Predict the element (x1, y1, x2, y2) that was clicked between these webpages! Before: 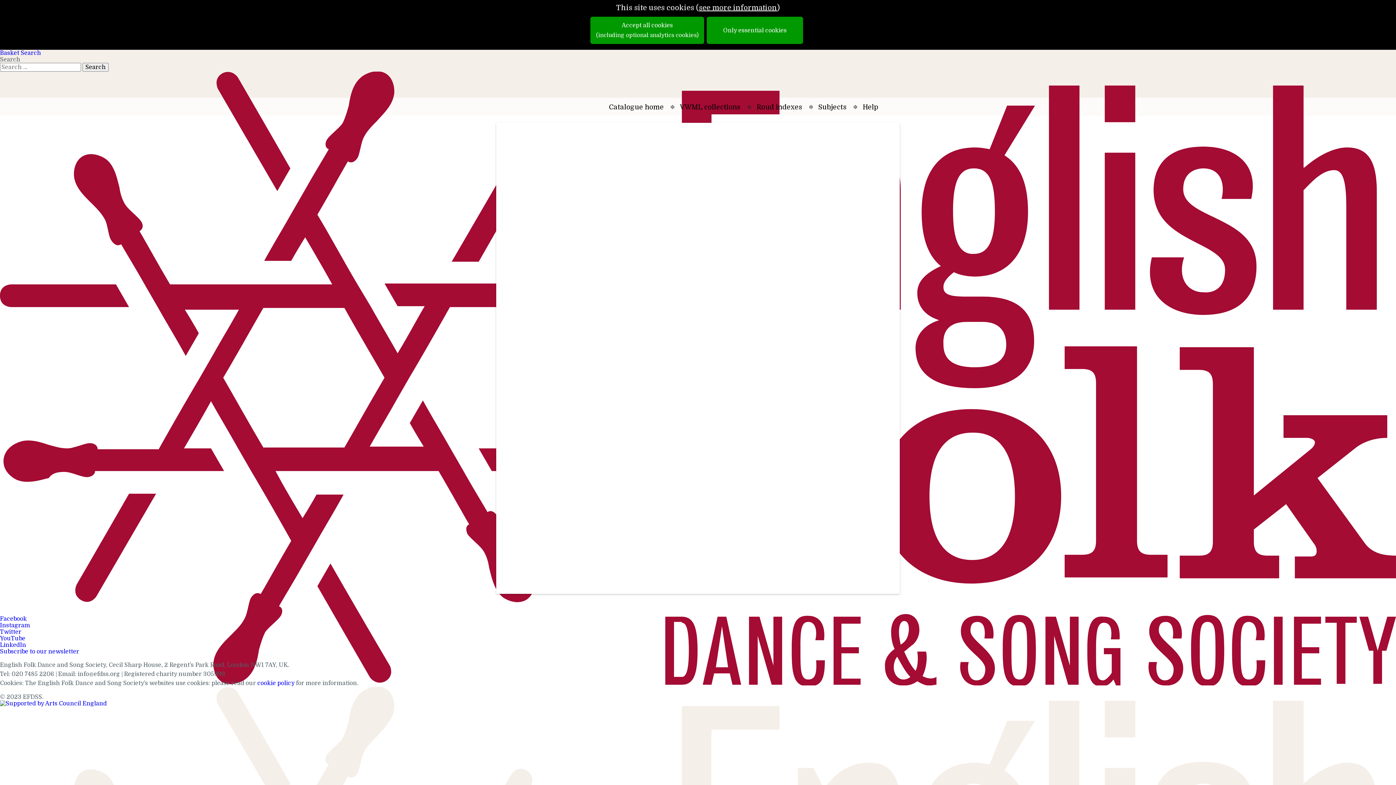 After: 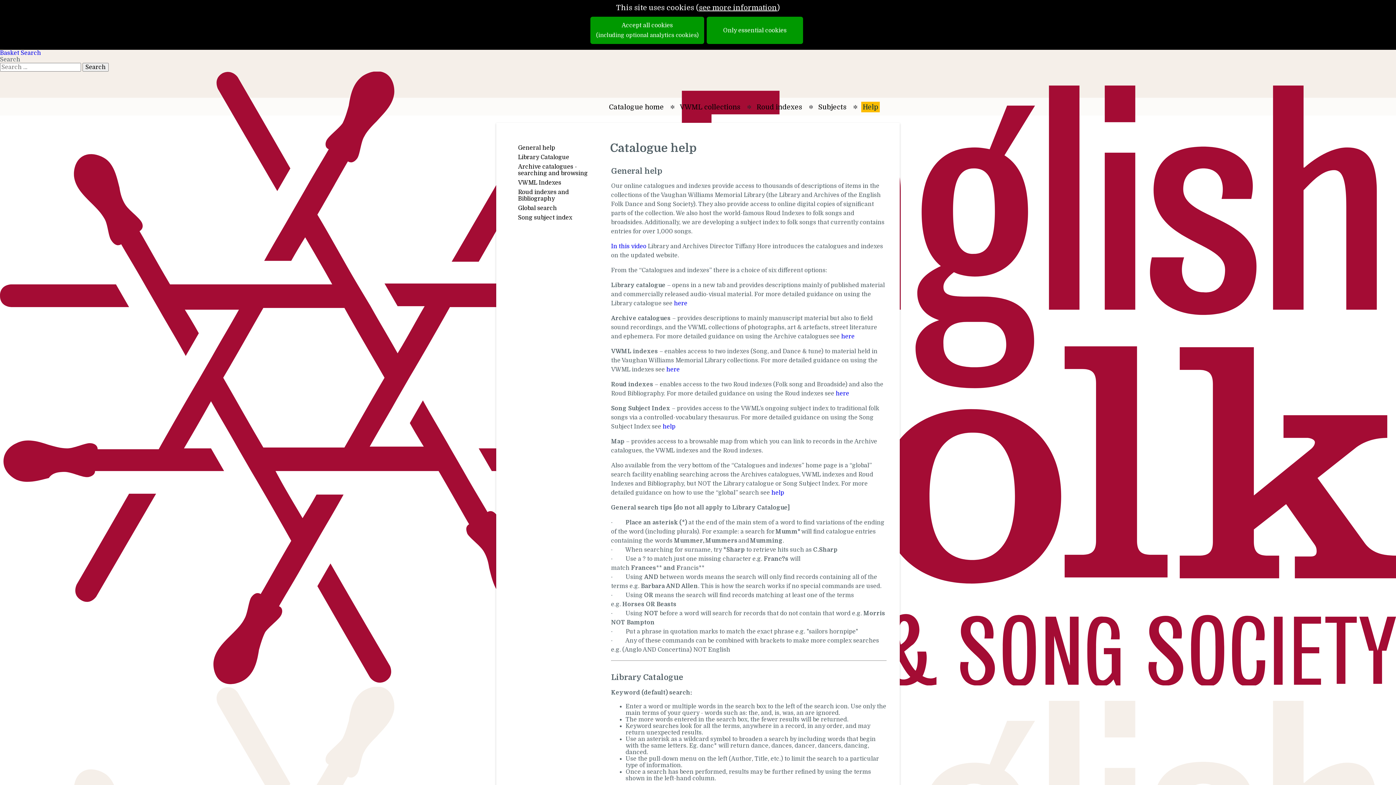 Action: bbox: (861, 101, 880, 112) label: Help